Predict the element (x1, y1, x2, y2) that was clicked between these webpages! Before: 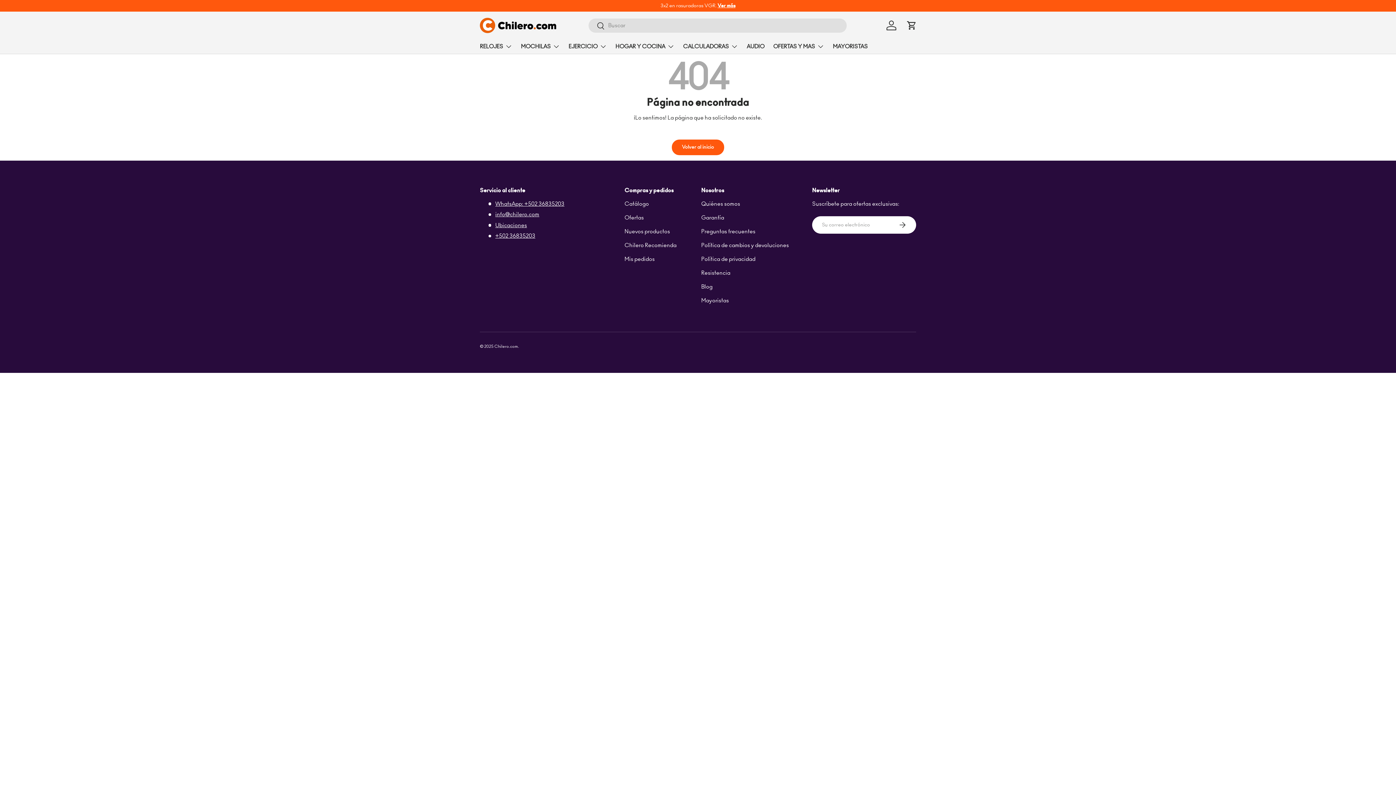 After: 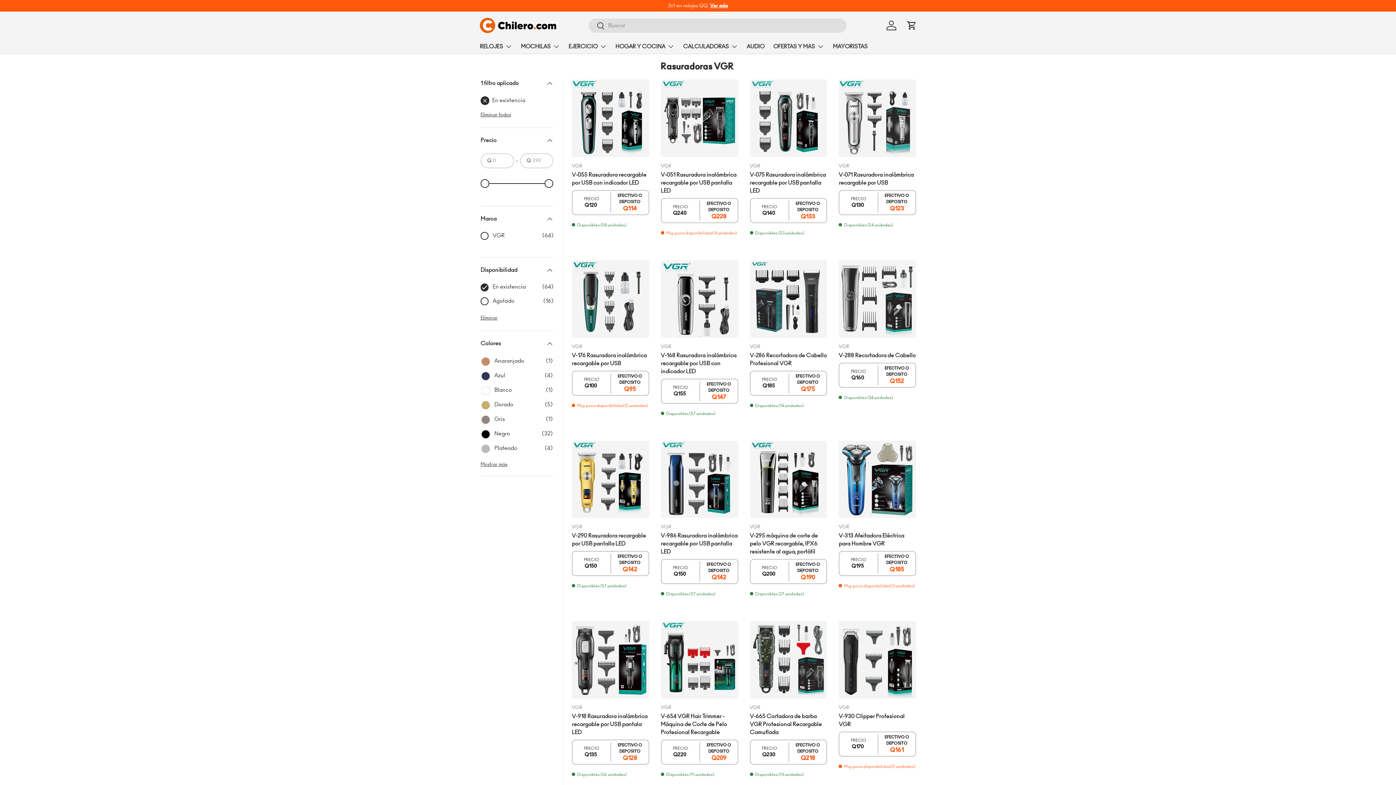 Action: bbox: (717, 3, 735, 8) label: Ver más